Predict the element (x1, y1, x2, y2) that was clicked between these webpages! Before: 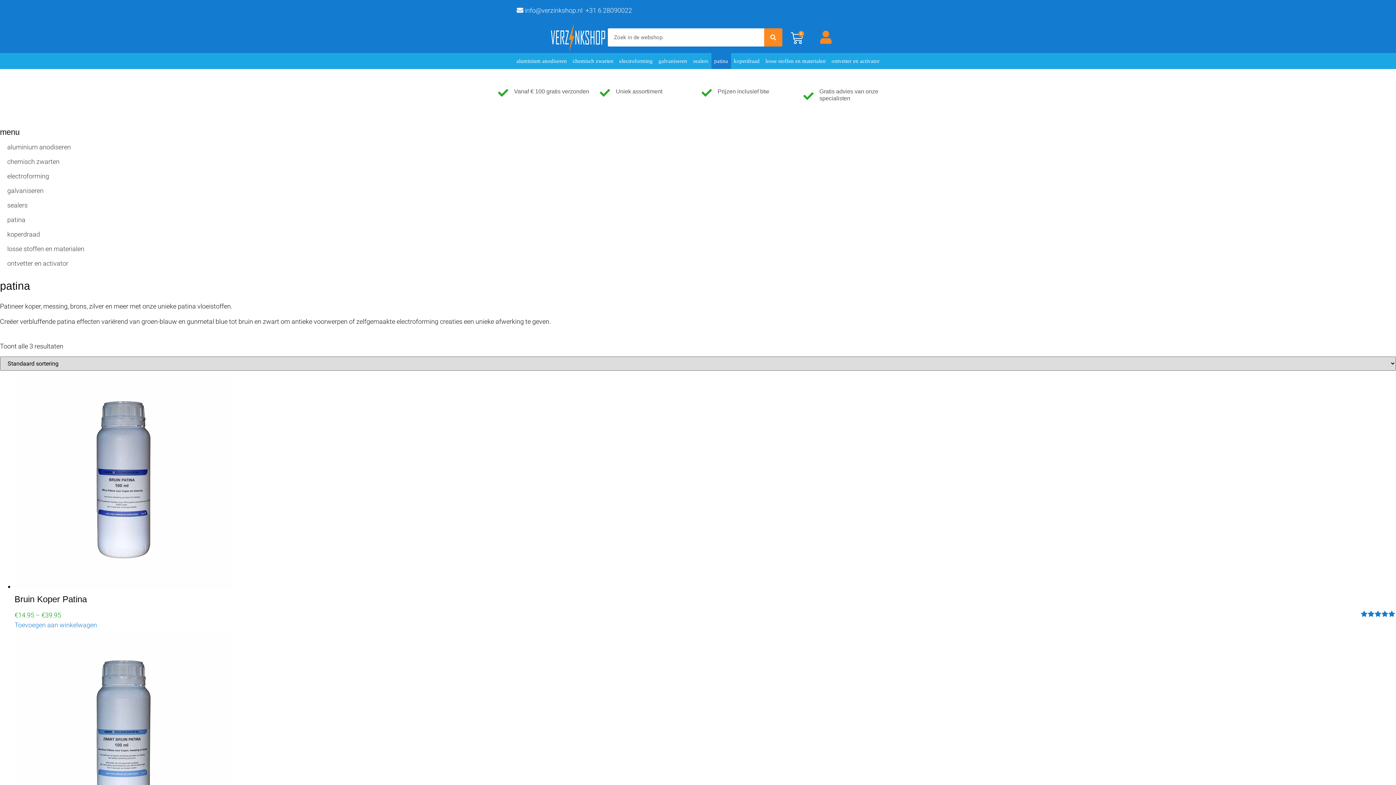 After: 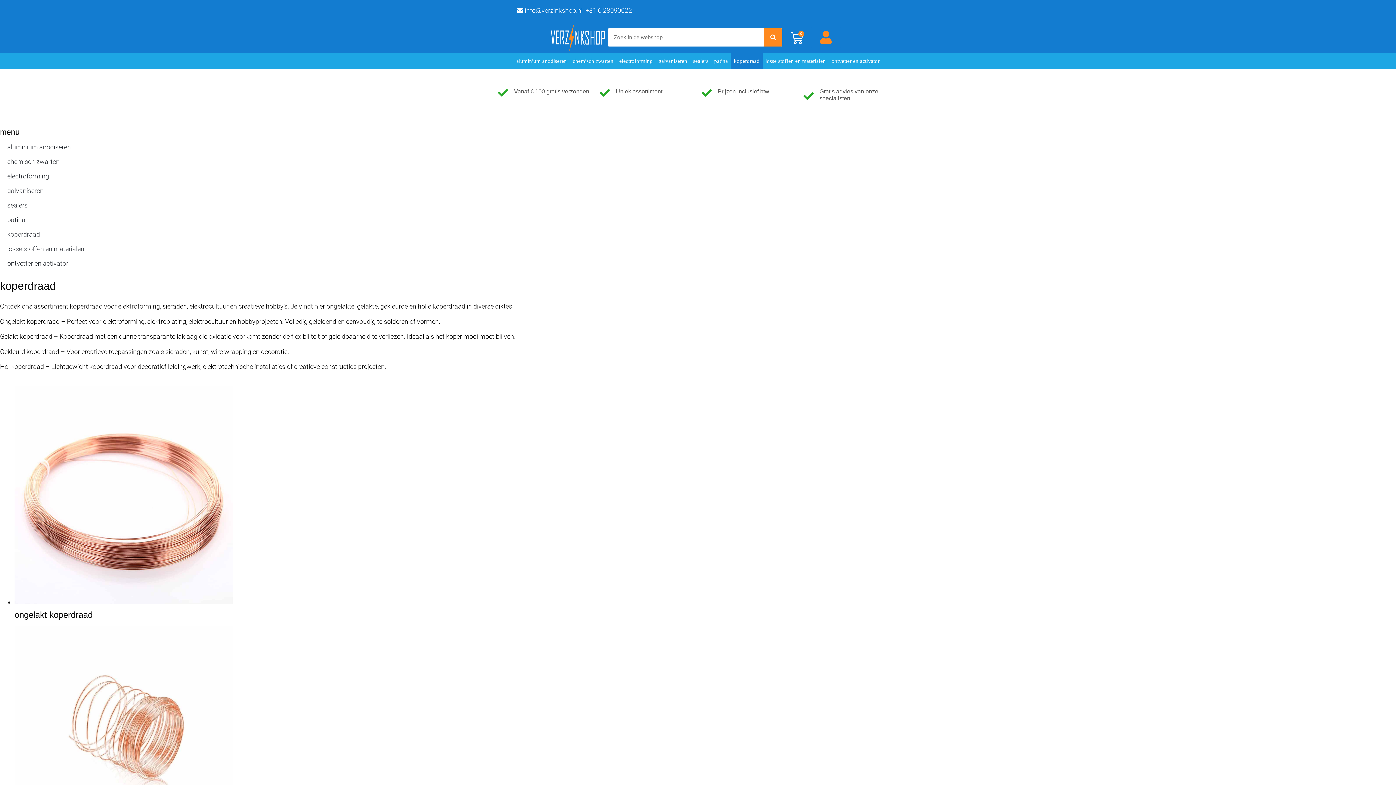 Action: bbox: (731, 53, 762, 69) label: koperdraad